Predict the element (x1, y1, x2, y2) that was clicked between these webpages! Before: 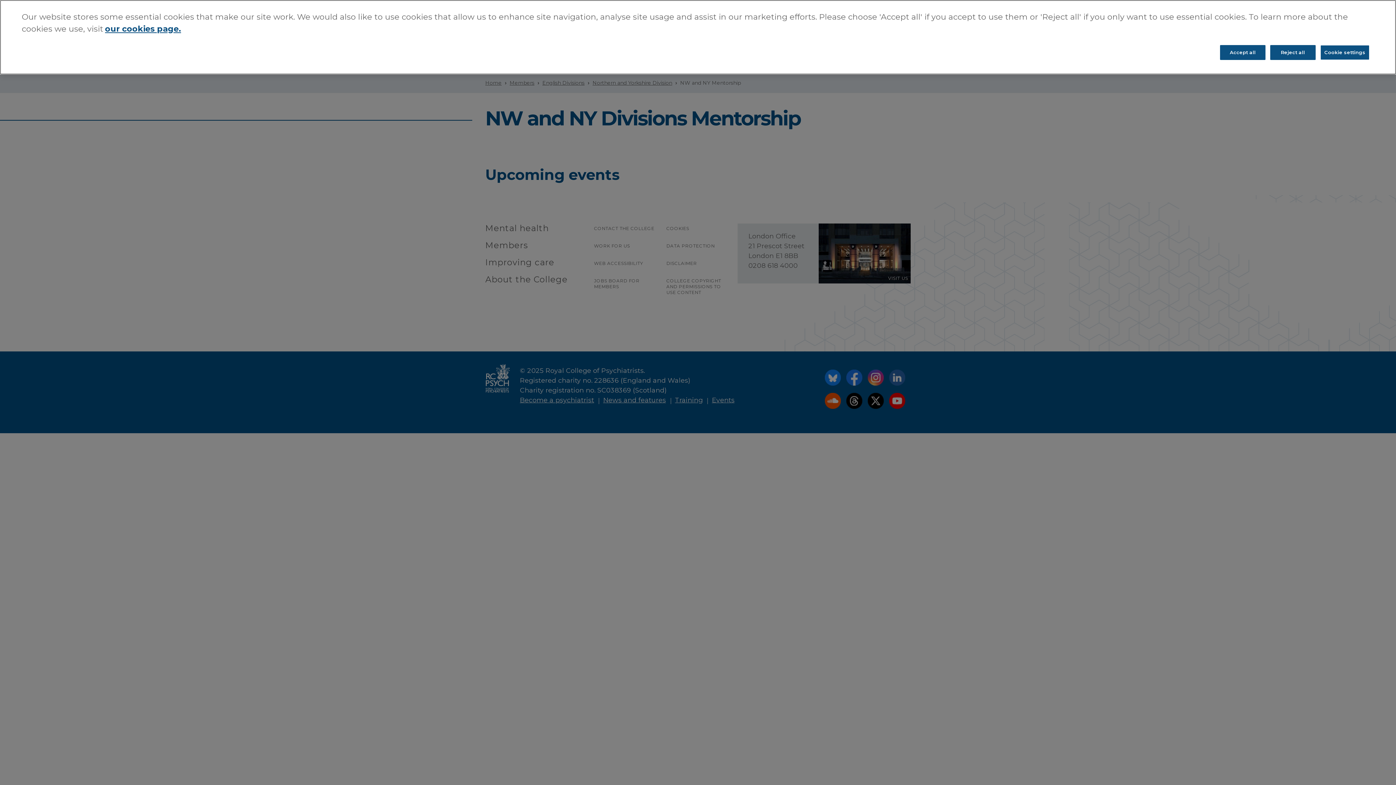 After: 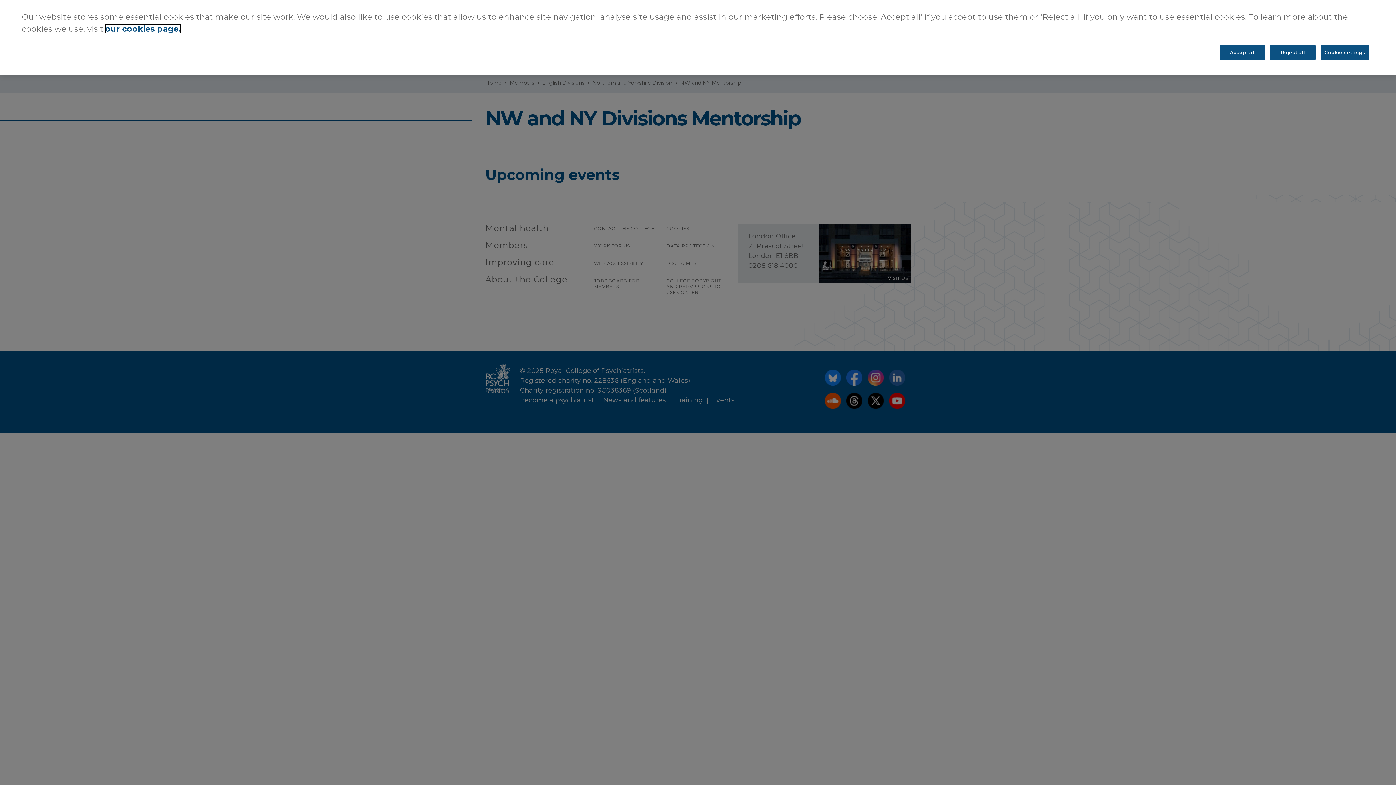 Action: label: More information about your privacy, opens in a new tab bbox: (105, 24, 181, 33)